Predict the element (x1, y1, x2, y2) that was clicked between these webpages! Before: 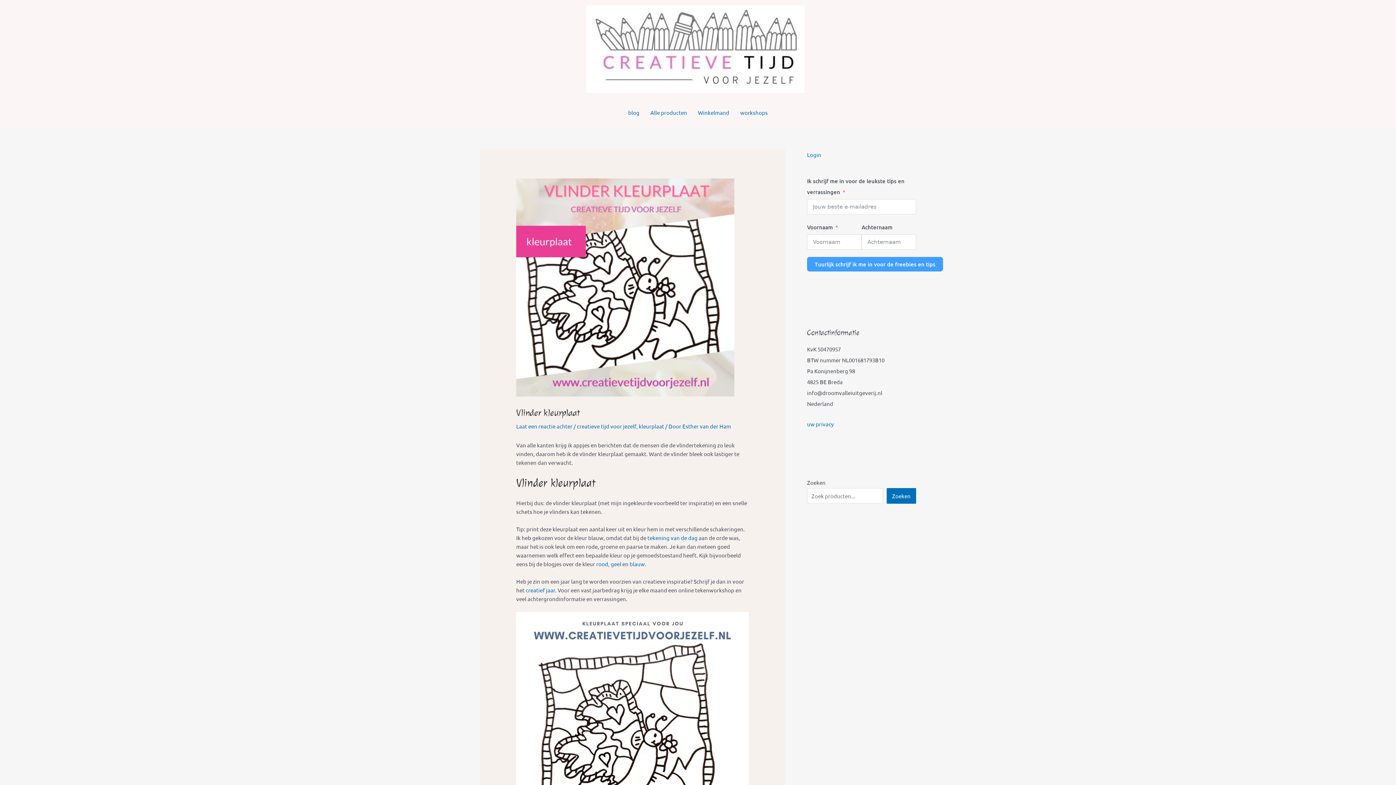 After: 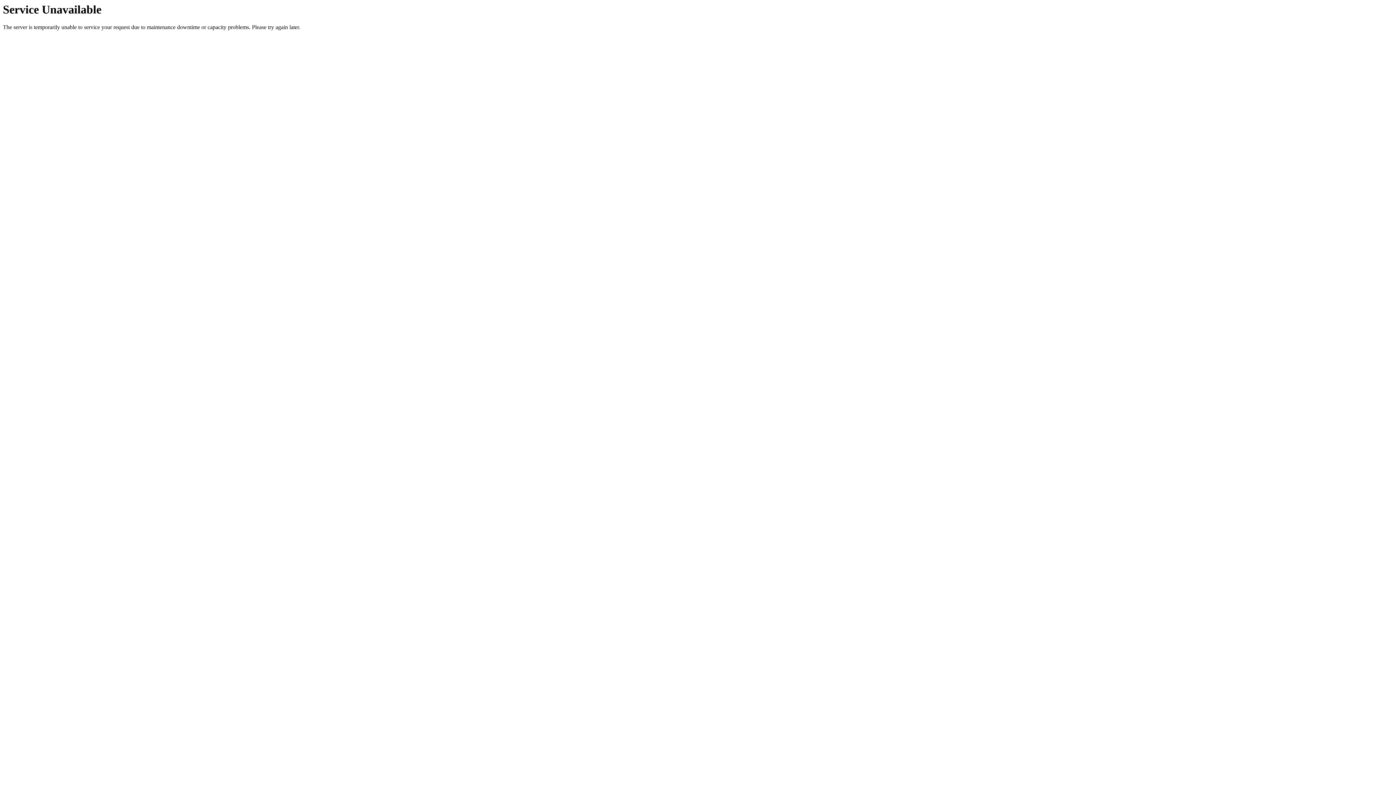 Action: label: Winkelmand bbox: (692, 98, 734, 127)